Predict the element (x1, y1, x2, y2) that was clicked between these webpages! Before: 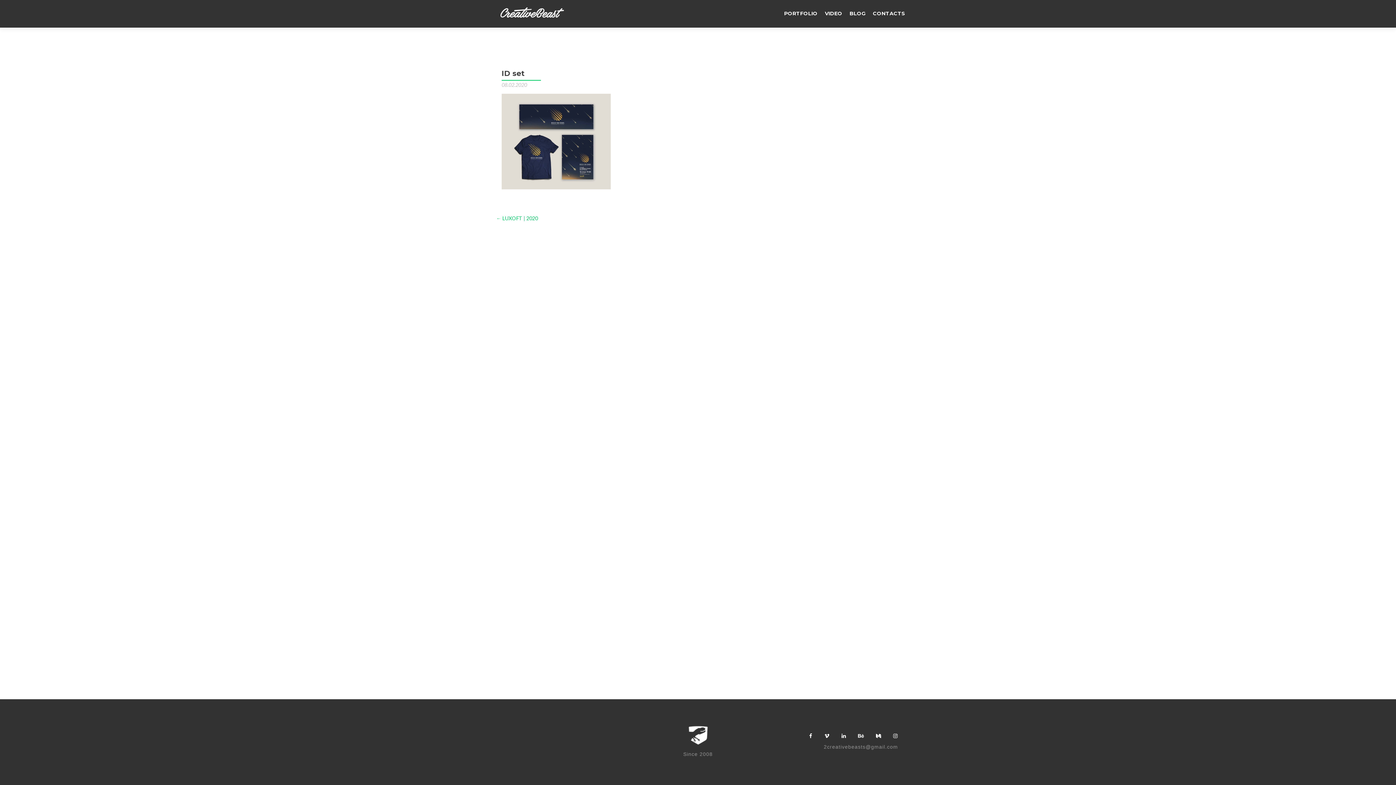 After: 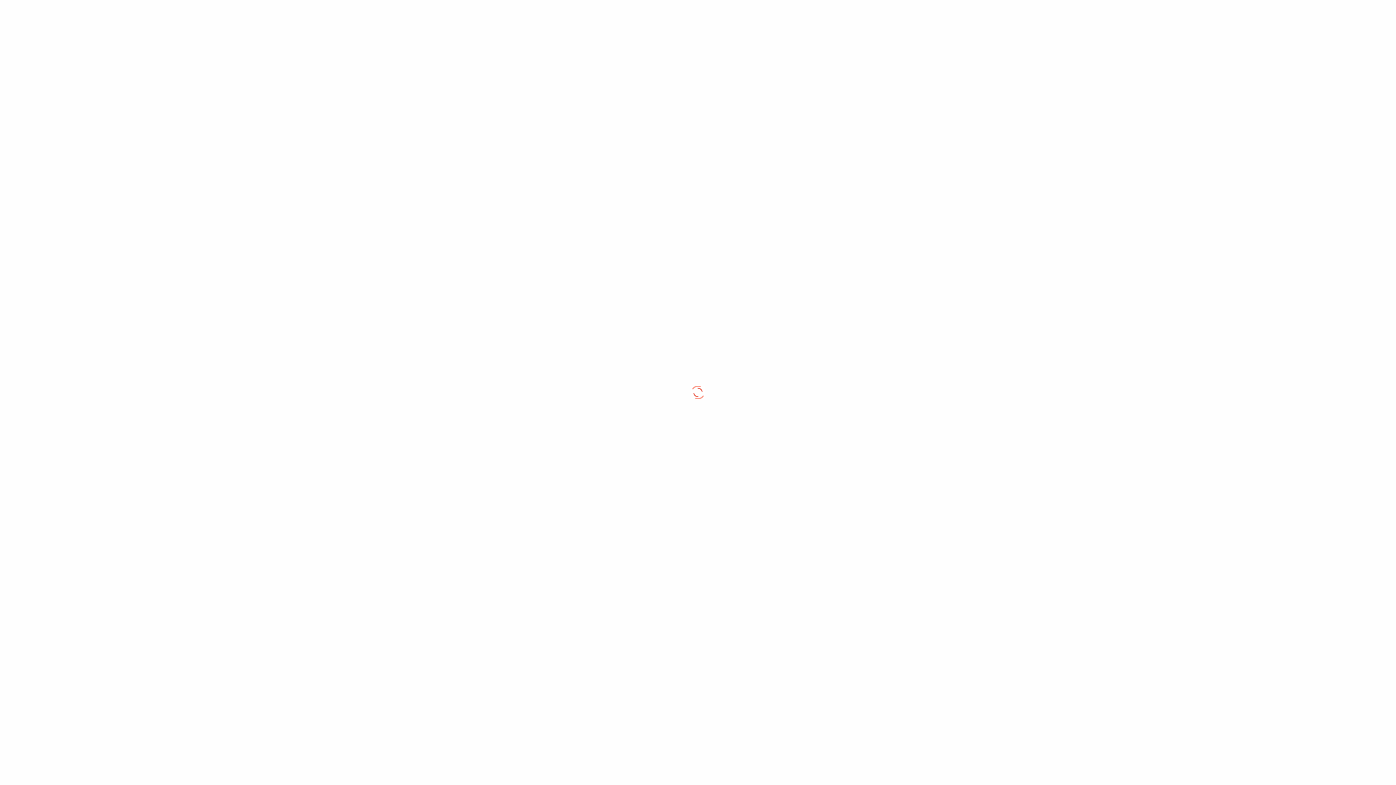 Action: label: CONTACTS bbox: (873, 7, 905, 20)